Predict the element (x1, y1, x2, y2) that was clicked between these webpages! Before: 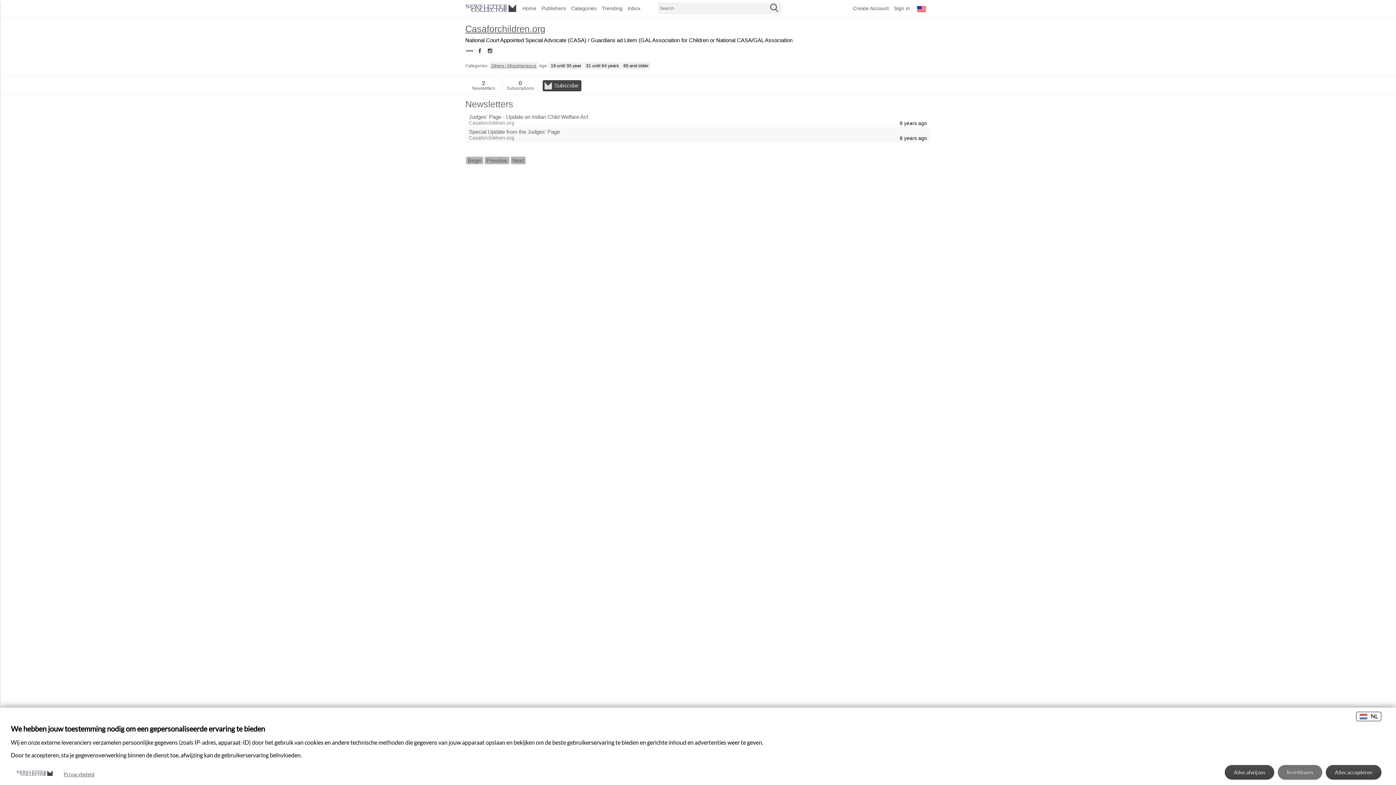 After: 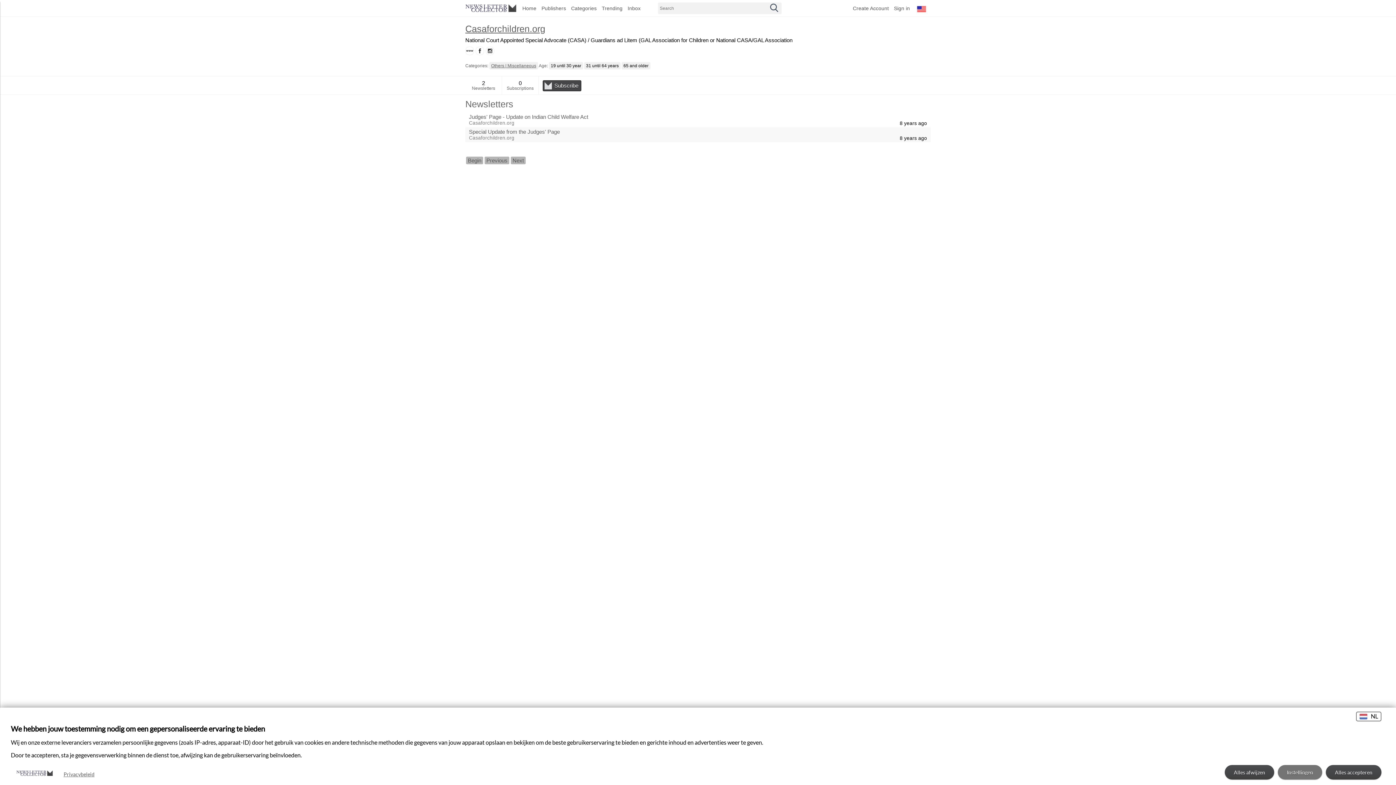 Action: bbox: (465, 121, 514, 127) label: Casaforchildren.org